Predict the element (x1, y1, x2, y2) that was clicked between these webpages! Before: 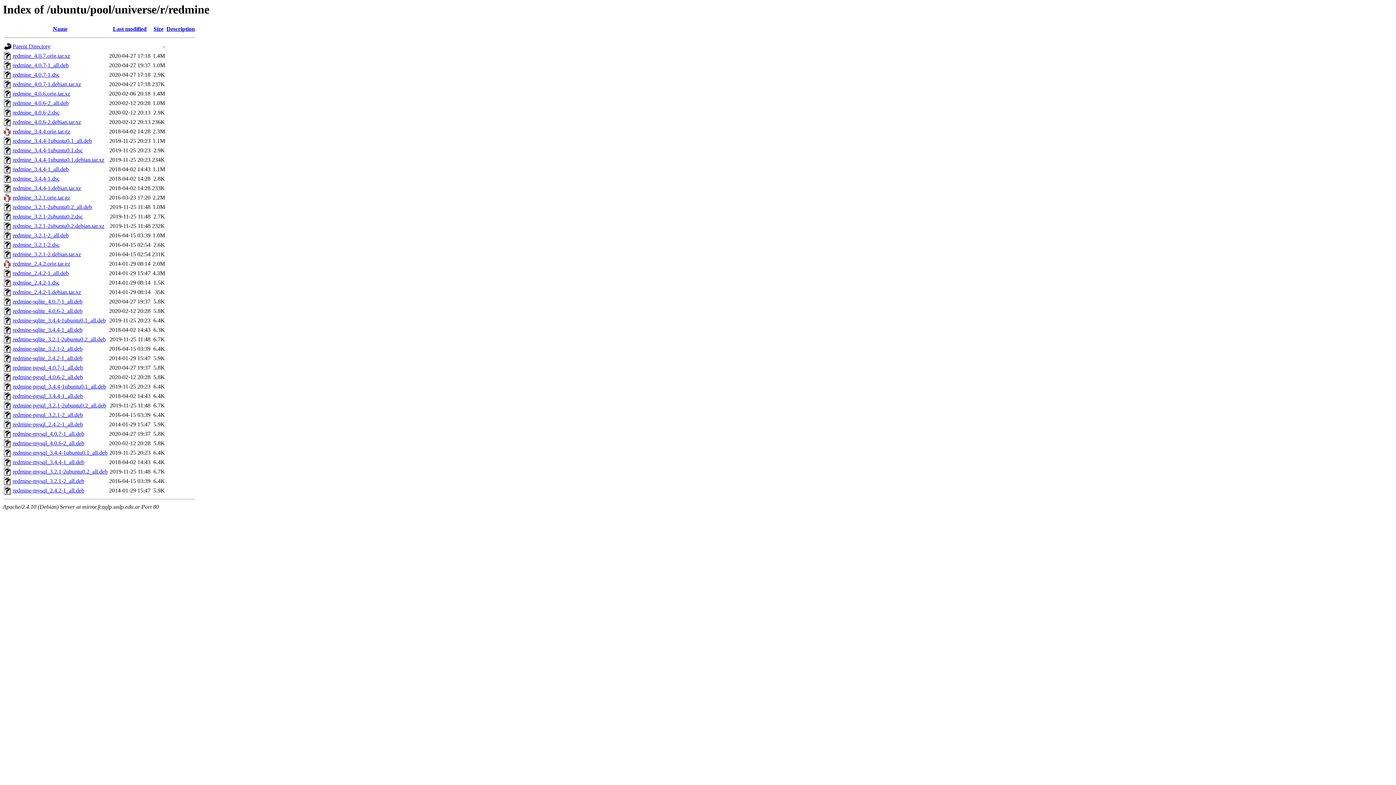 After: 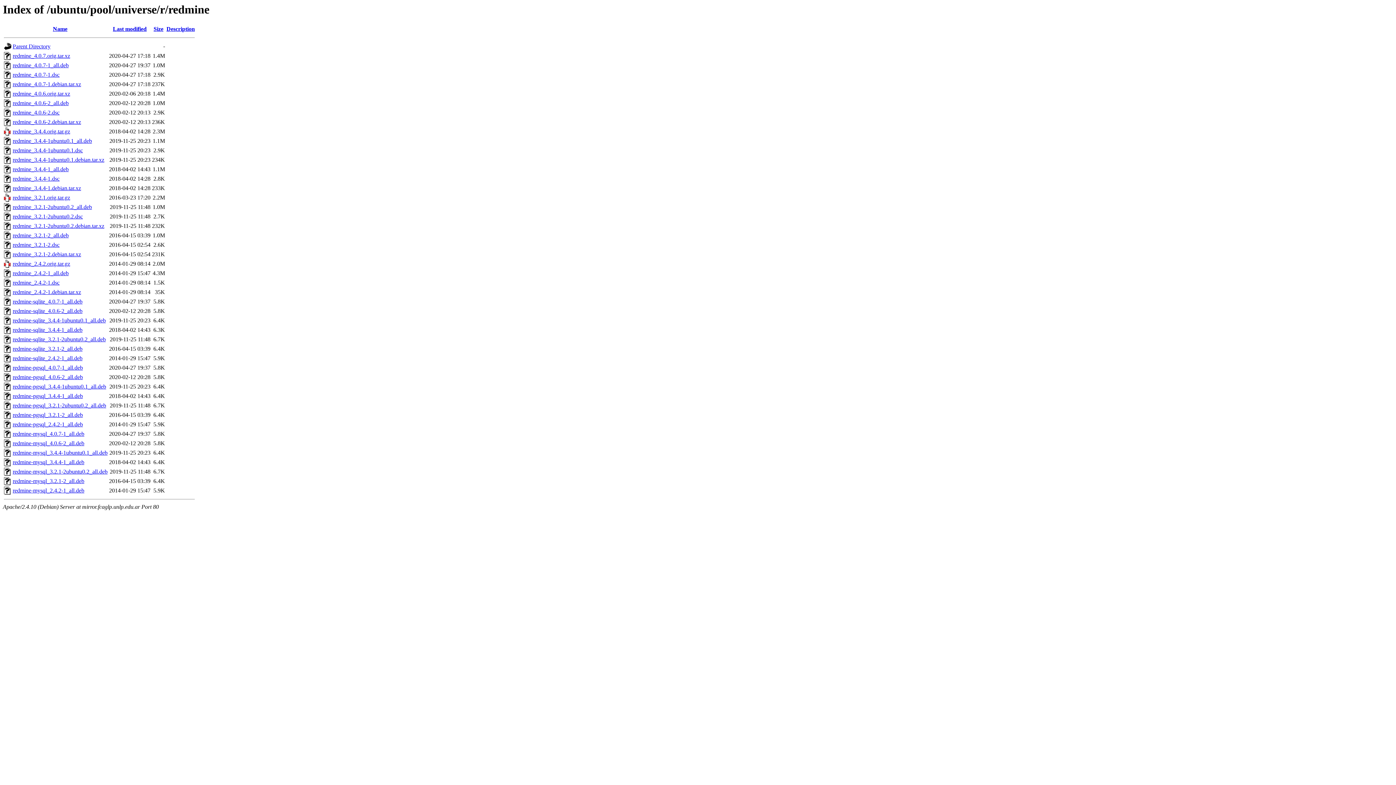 Action: bbox: (12, 308, 82, 314) label: redmine-sqlite_4.0.6-2_all.deb